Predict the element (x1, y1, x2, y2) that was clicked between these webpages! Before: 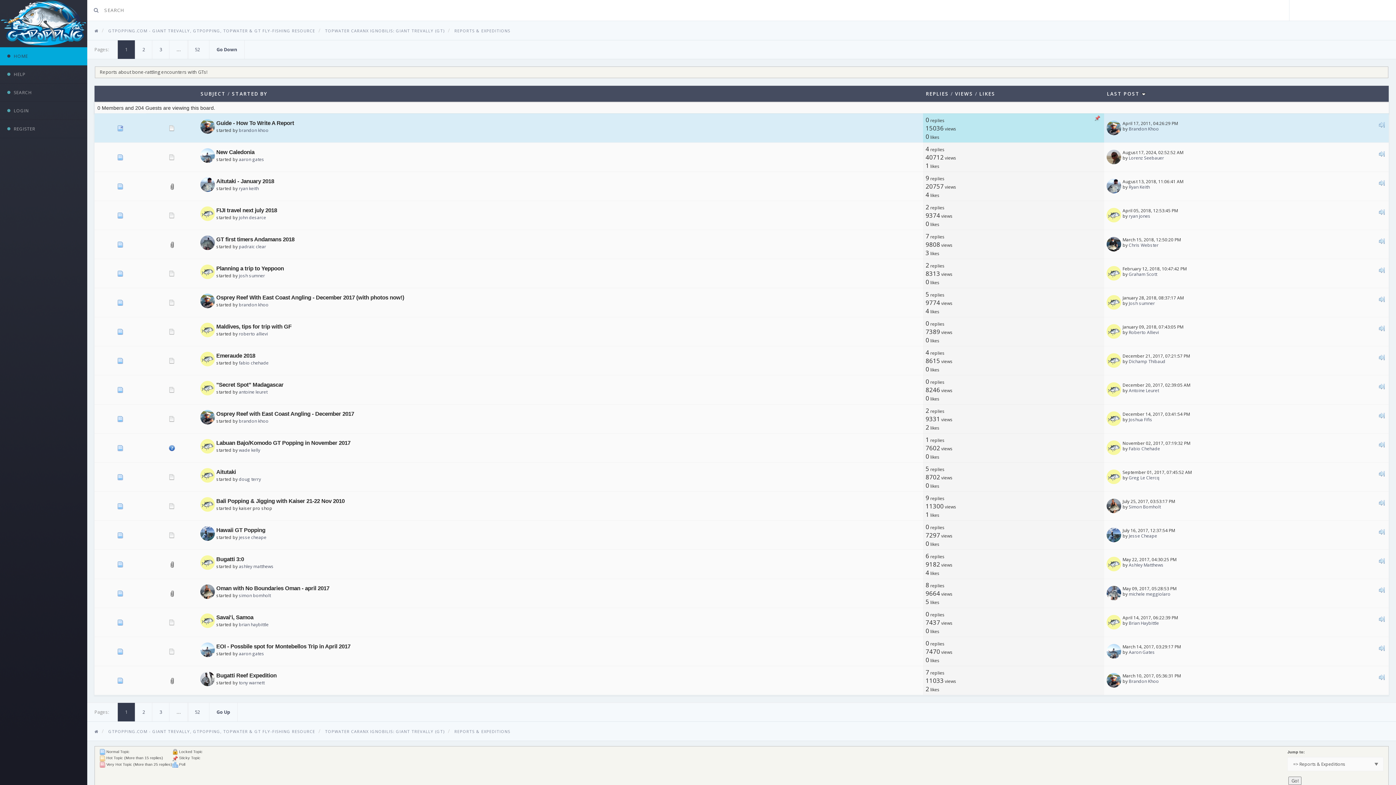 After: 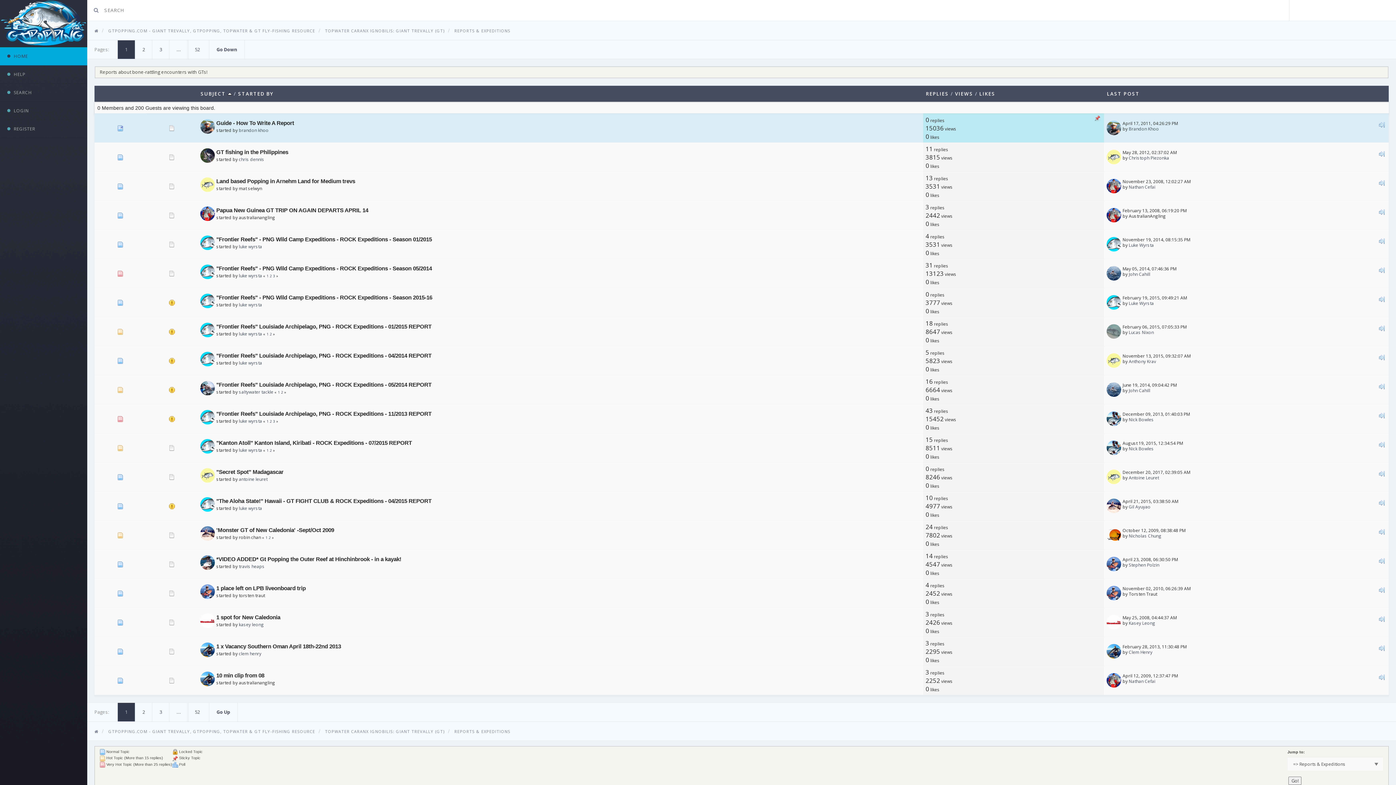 Action: label: SUBJECT bbox: (200, 90, 225, 97)